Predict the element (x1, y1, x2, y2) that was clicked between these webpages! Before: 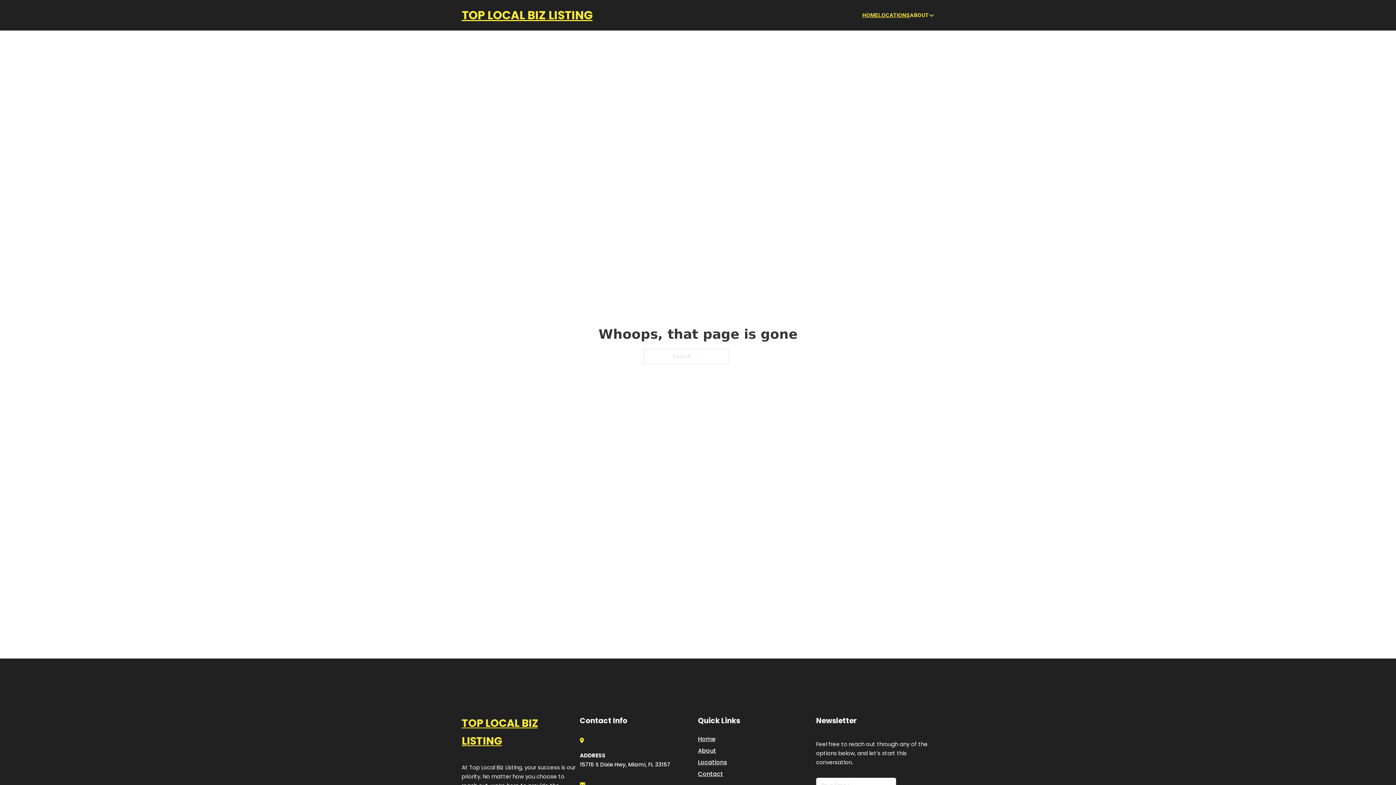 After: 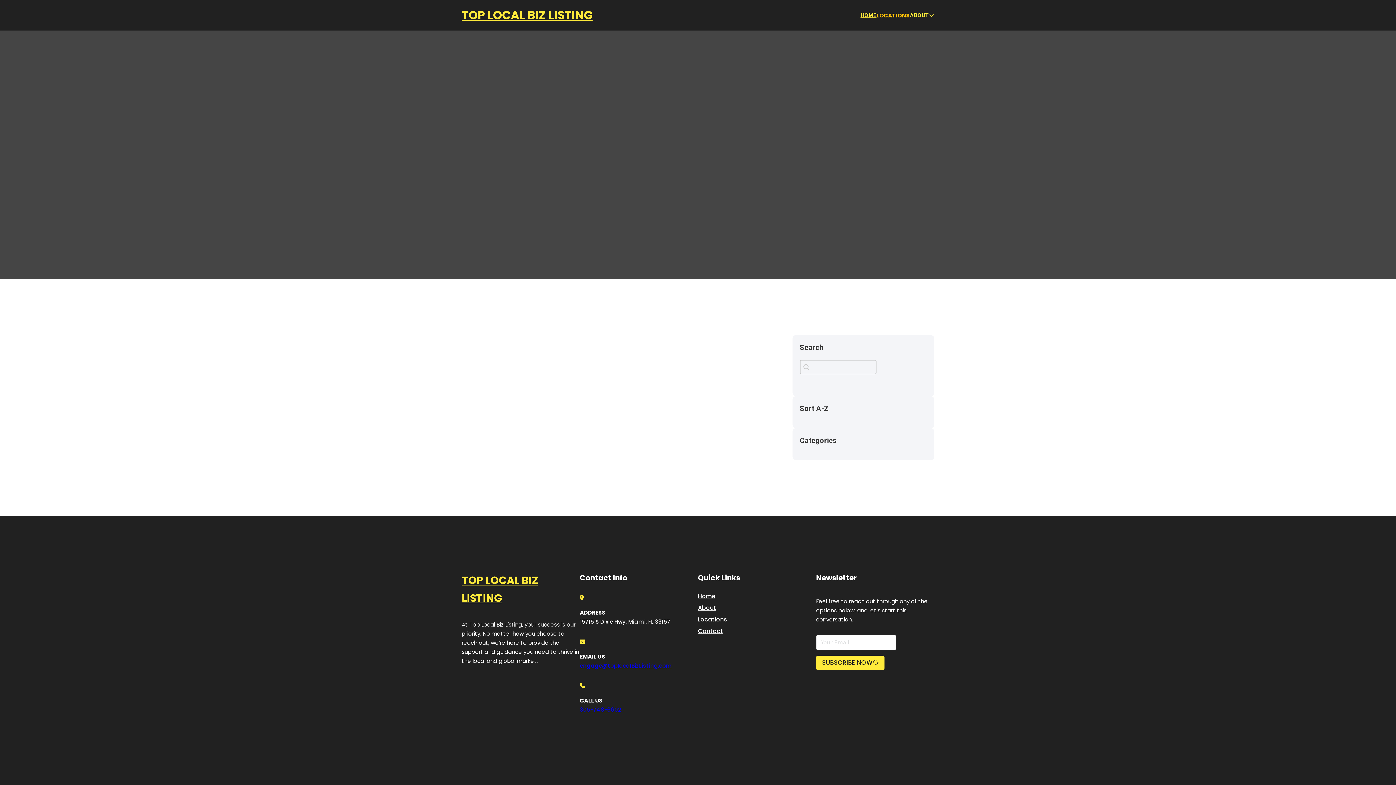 Action: label: LOCATIONS bbox: (878, 10, 910, 19)